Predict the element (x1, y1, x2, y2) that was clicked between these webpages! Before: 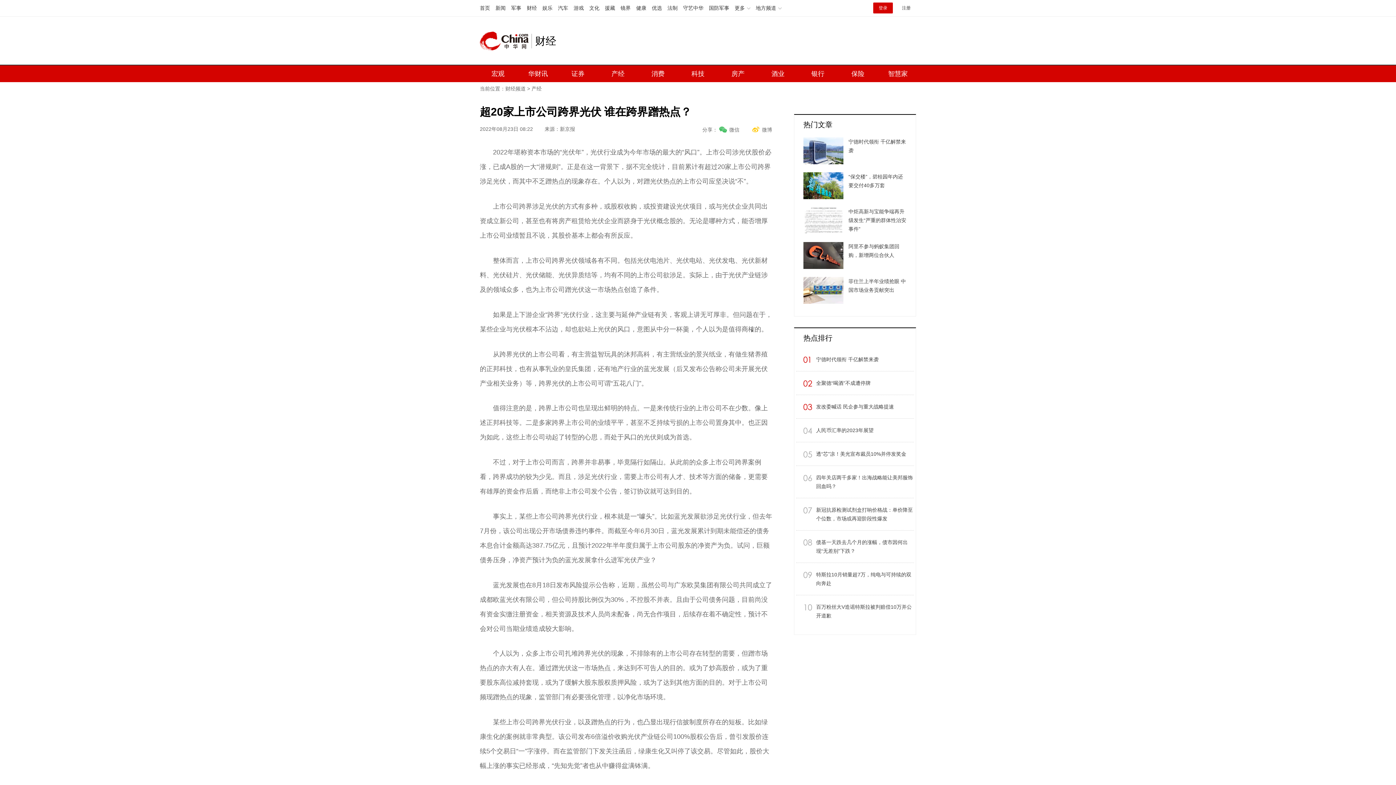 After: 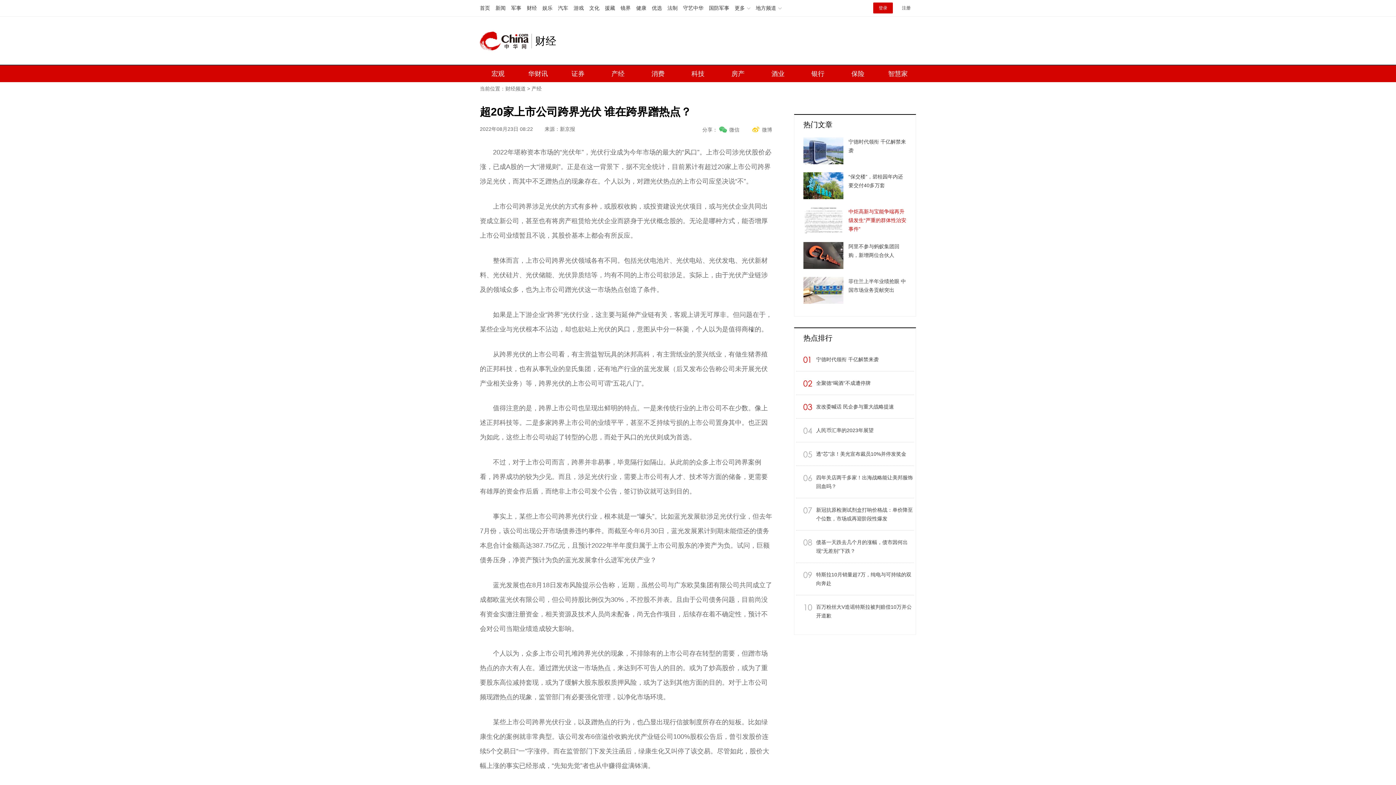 Action: label: 中炬高新与宝能争端再升级发生“严重的群体性治安事件” bbox: (803, 207, 906, 234)